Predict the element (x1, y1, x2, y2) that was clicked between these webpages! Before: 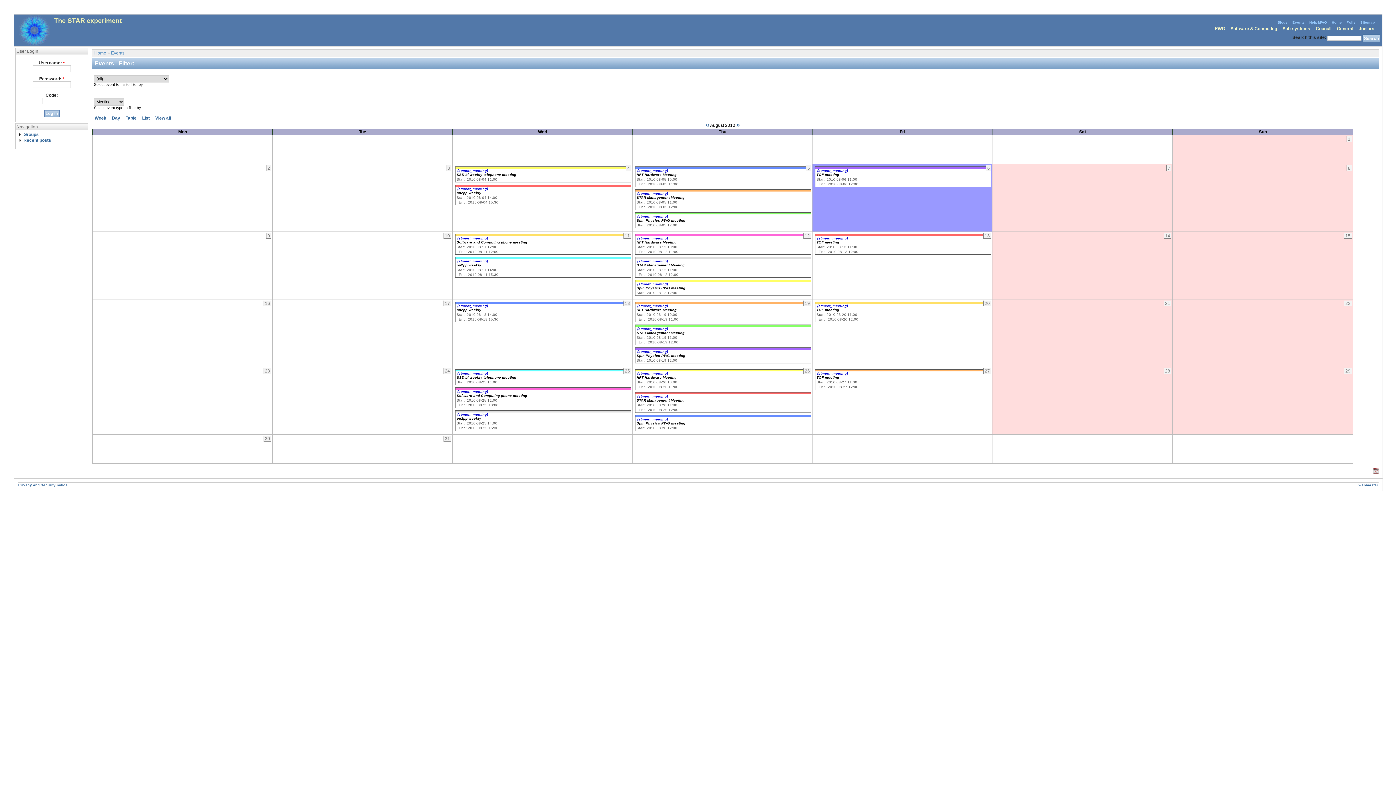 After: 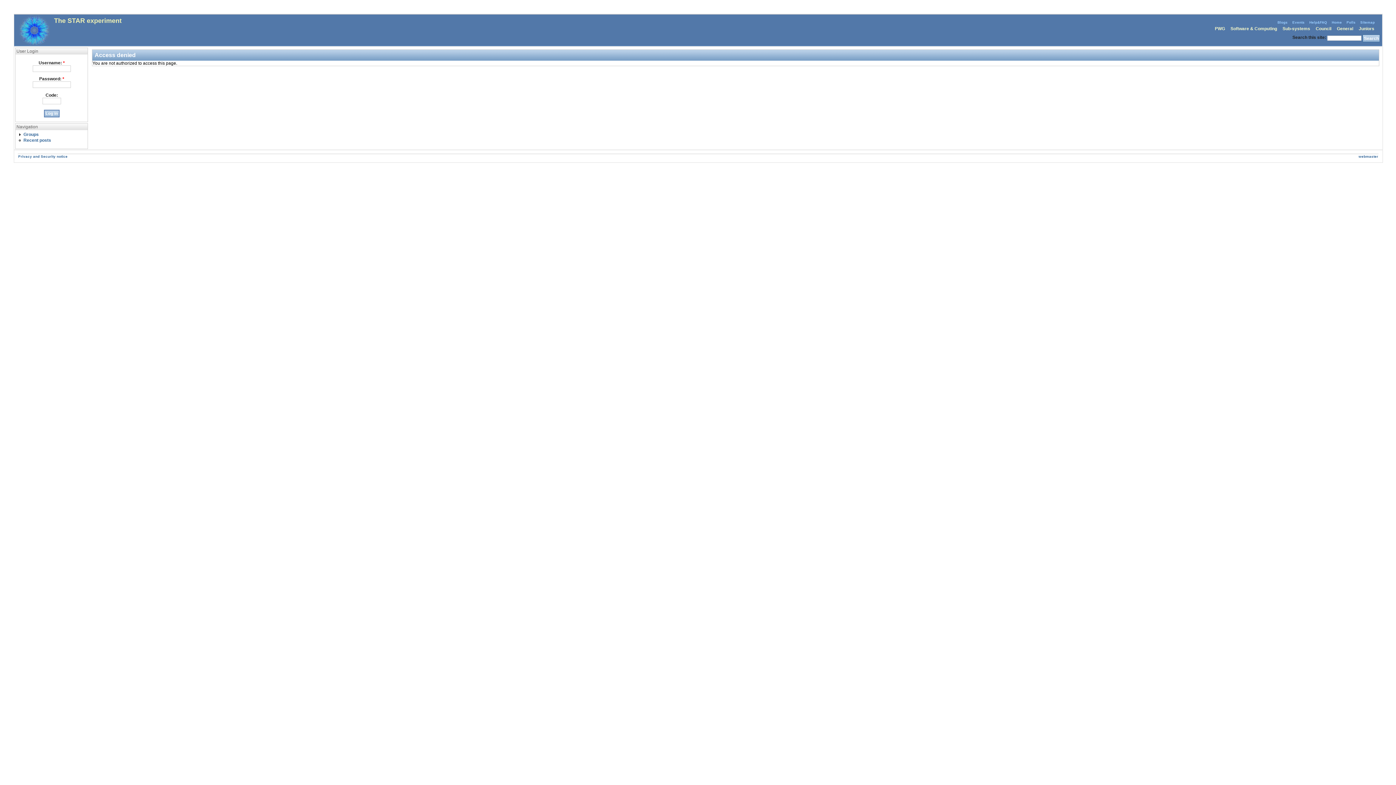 Action: label: STAR Management Meeting bbox: (636, 263, 684, 267)